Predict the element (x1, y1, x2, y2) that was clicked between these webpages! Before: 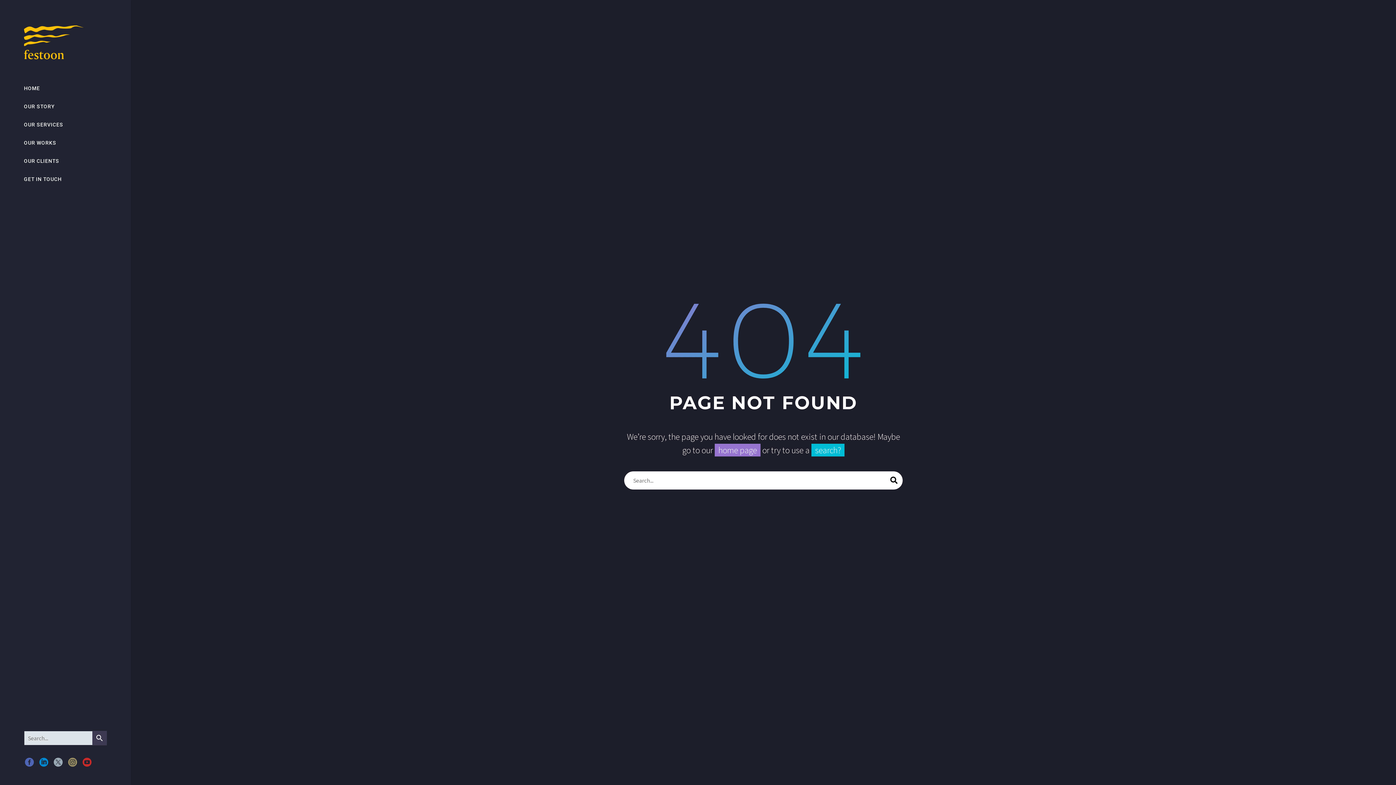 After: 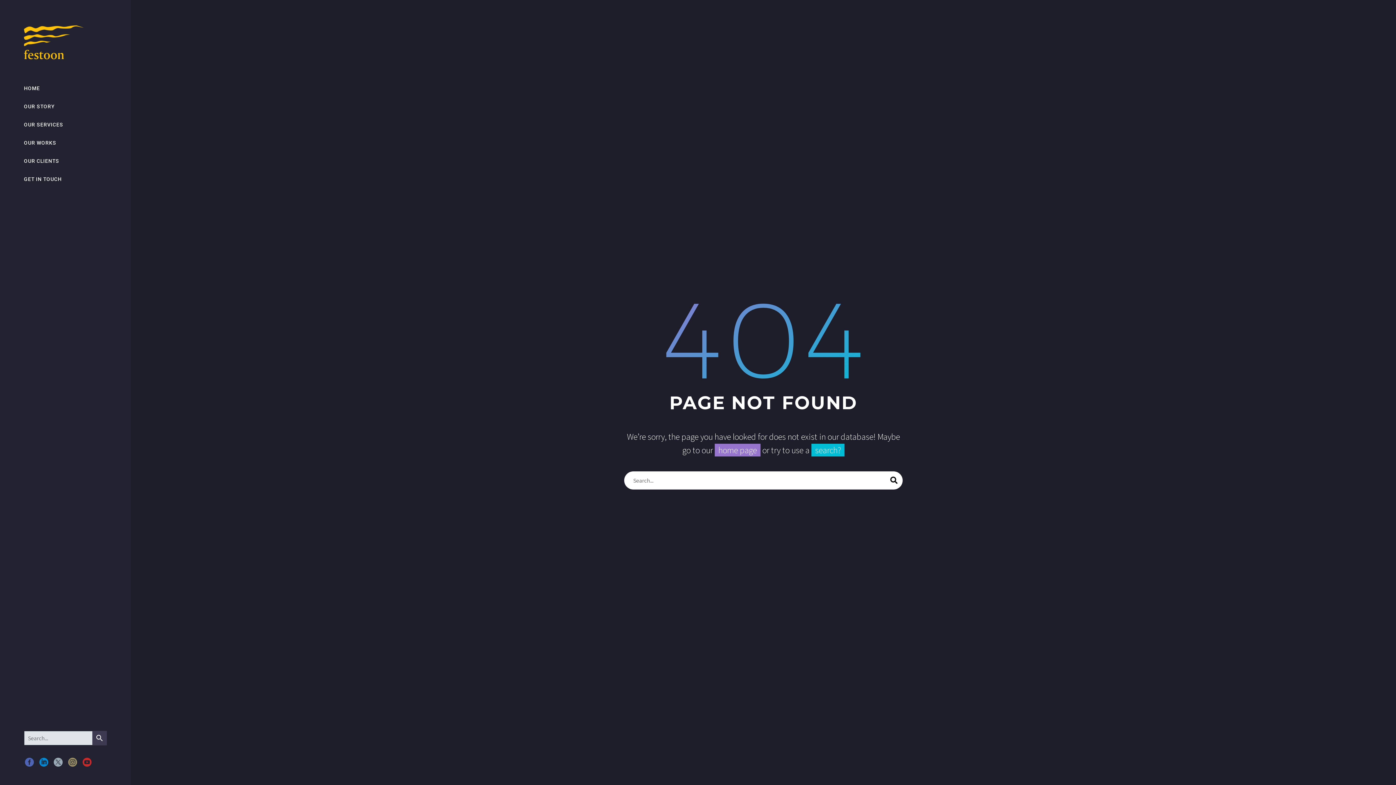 Action: label: home page bbox: (714, 444, 760, 456)